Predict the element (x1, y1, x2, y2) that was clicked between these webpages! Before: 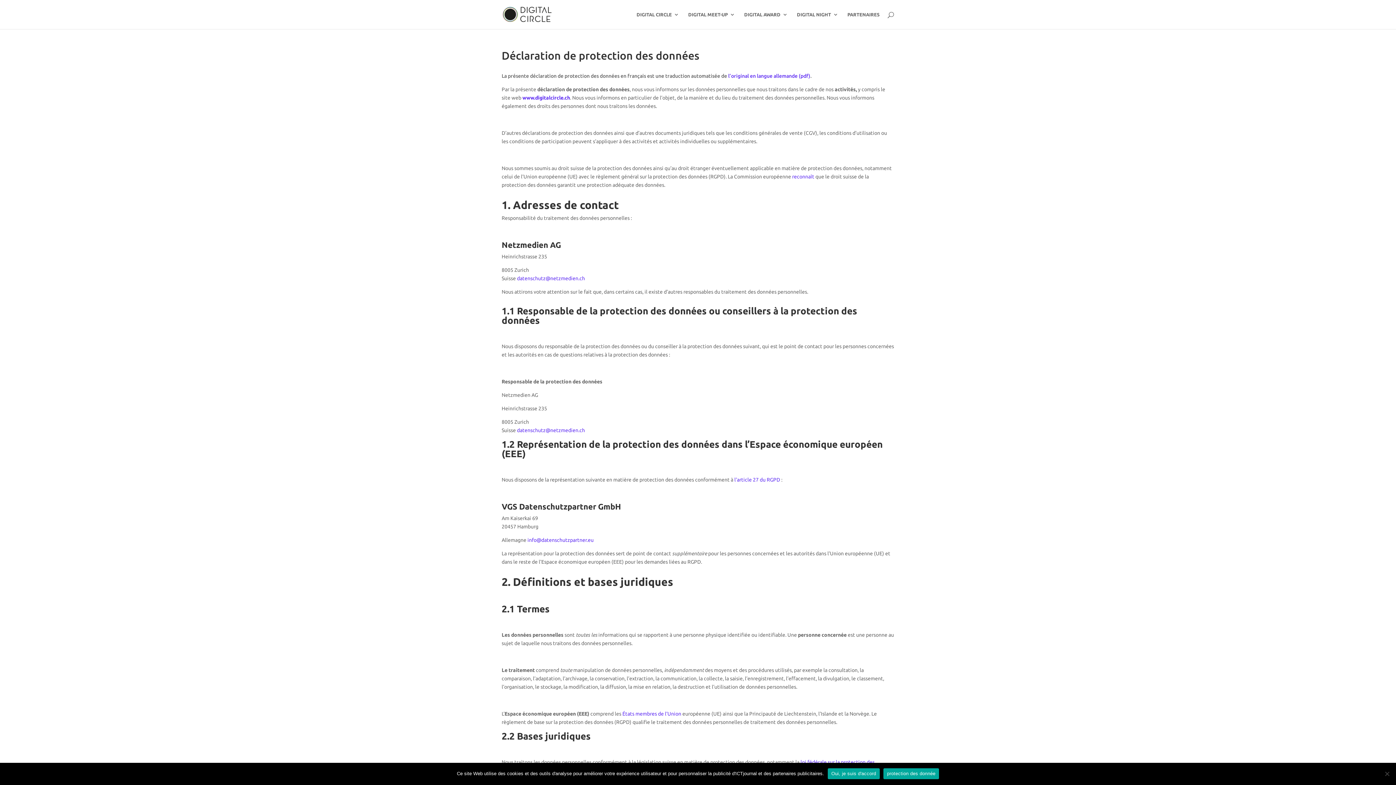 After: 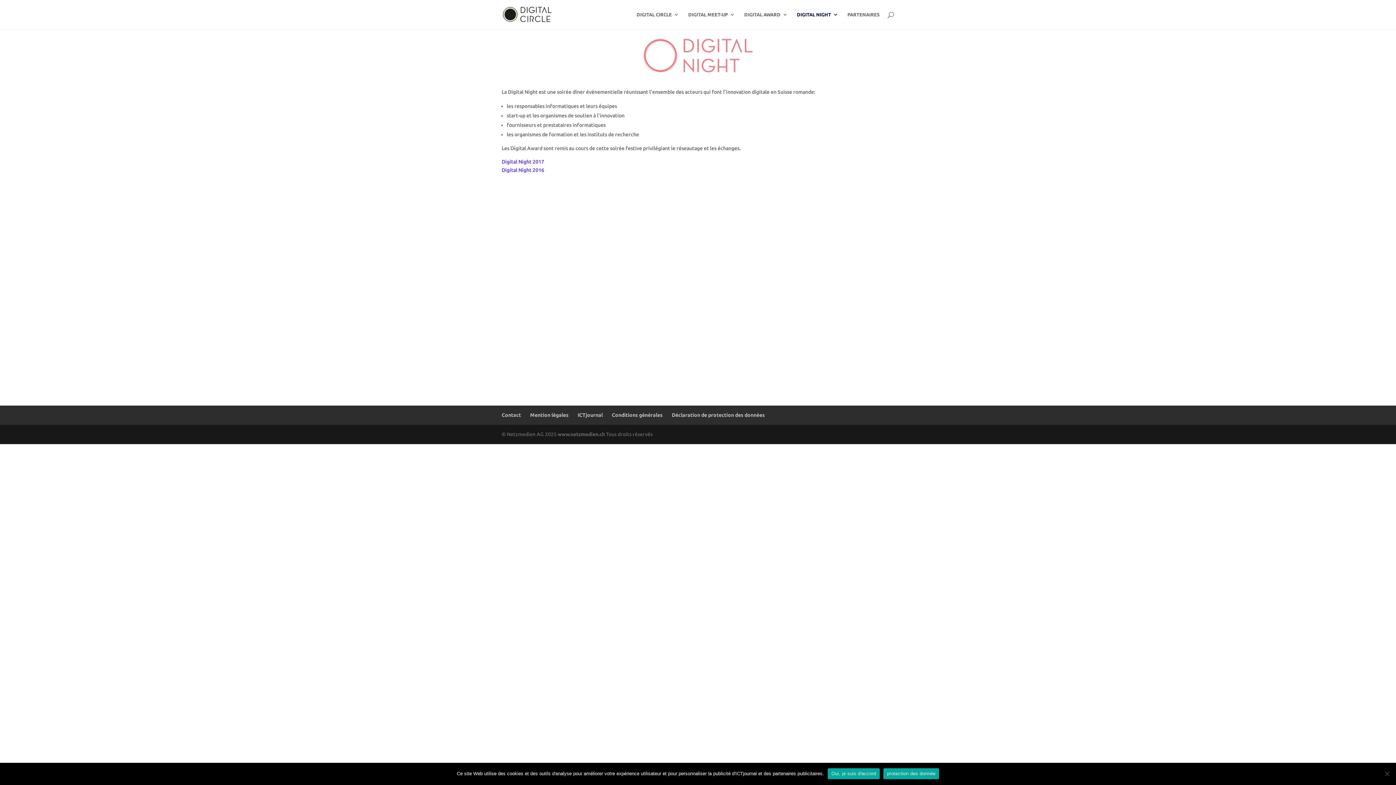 Action: label: DIGITAL NIGHT bbox: (797, 12, 838, 29)